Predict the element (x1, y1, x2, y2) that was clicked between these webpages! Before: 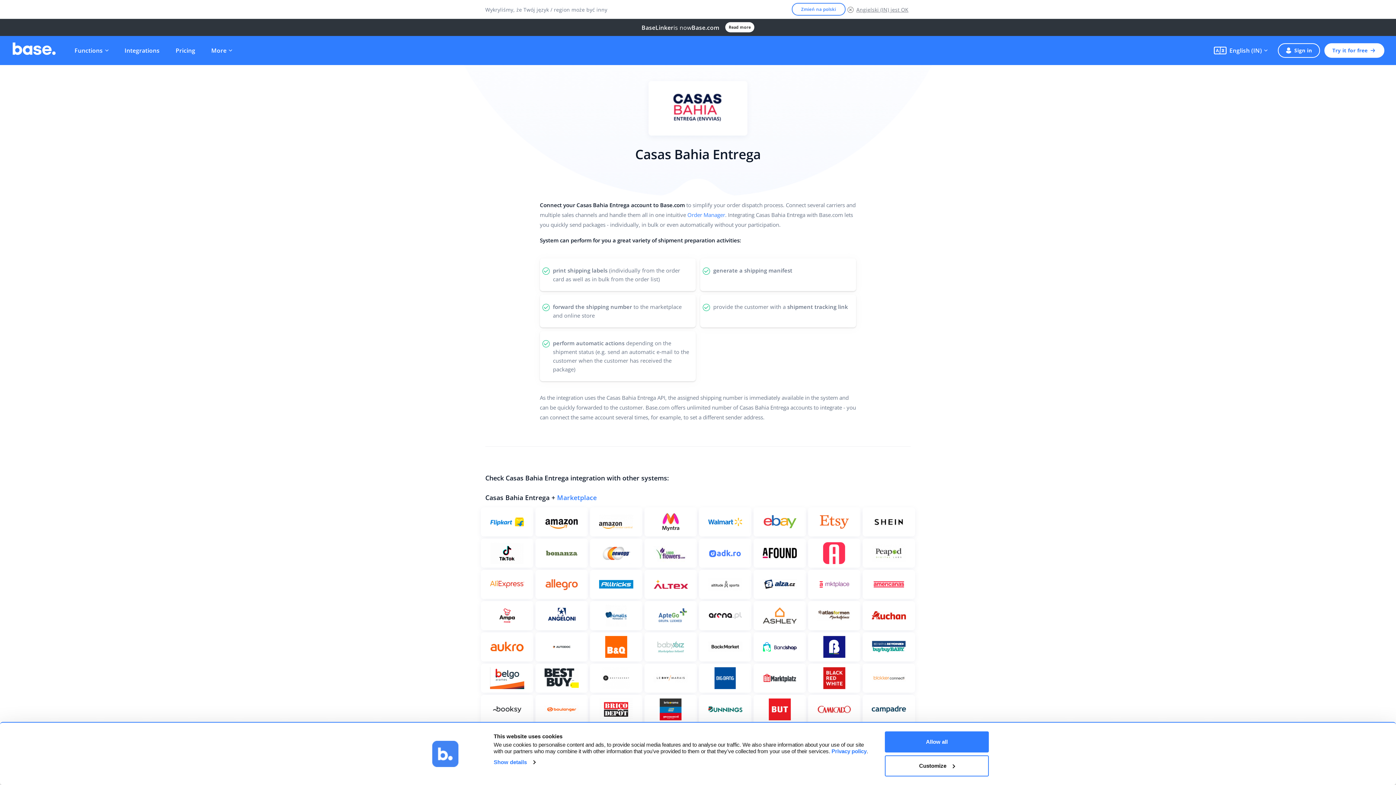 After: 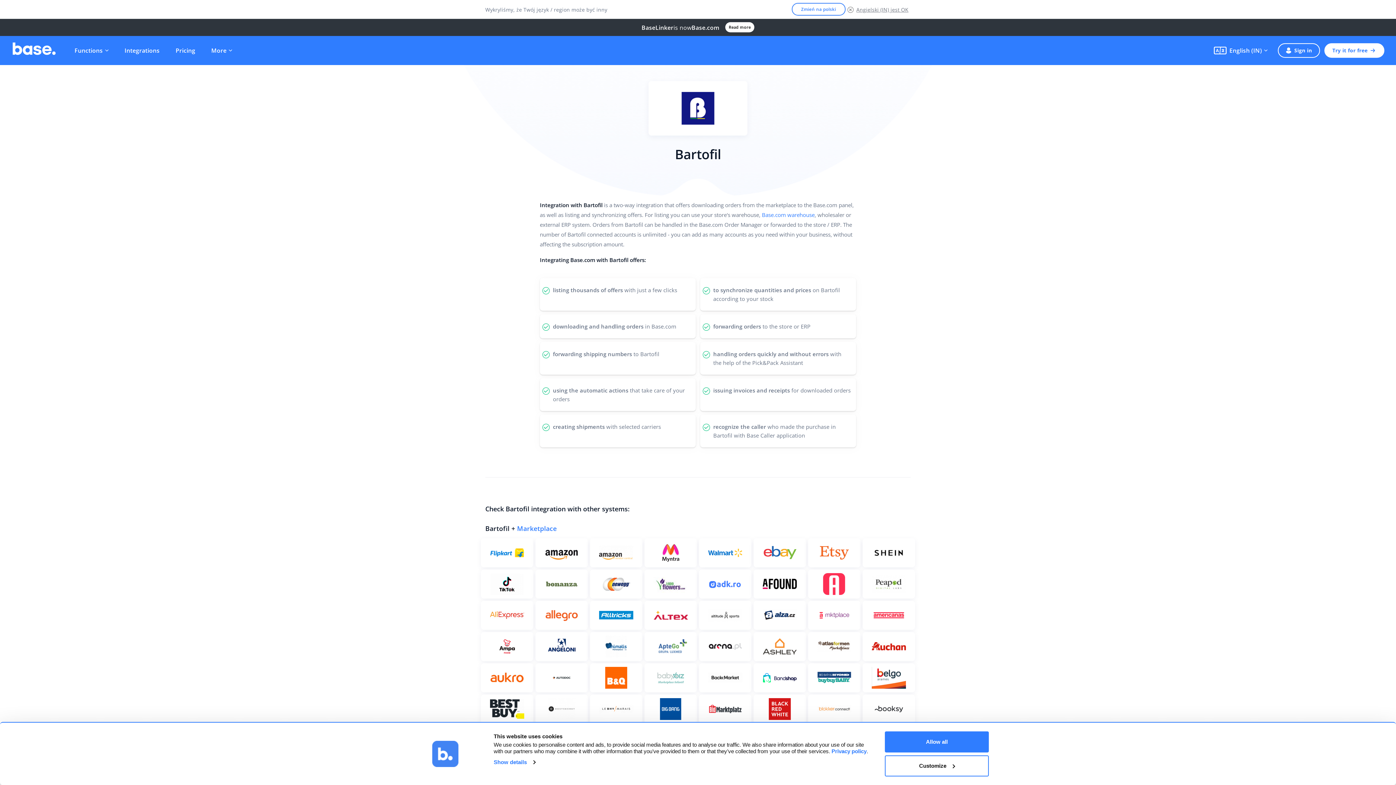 Action: label: See more bbox: (808, 632, 860, 661)